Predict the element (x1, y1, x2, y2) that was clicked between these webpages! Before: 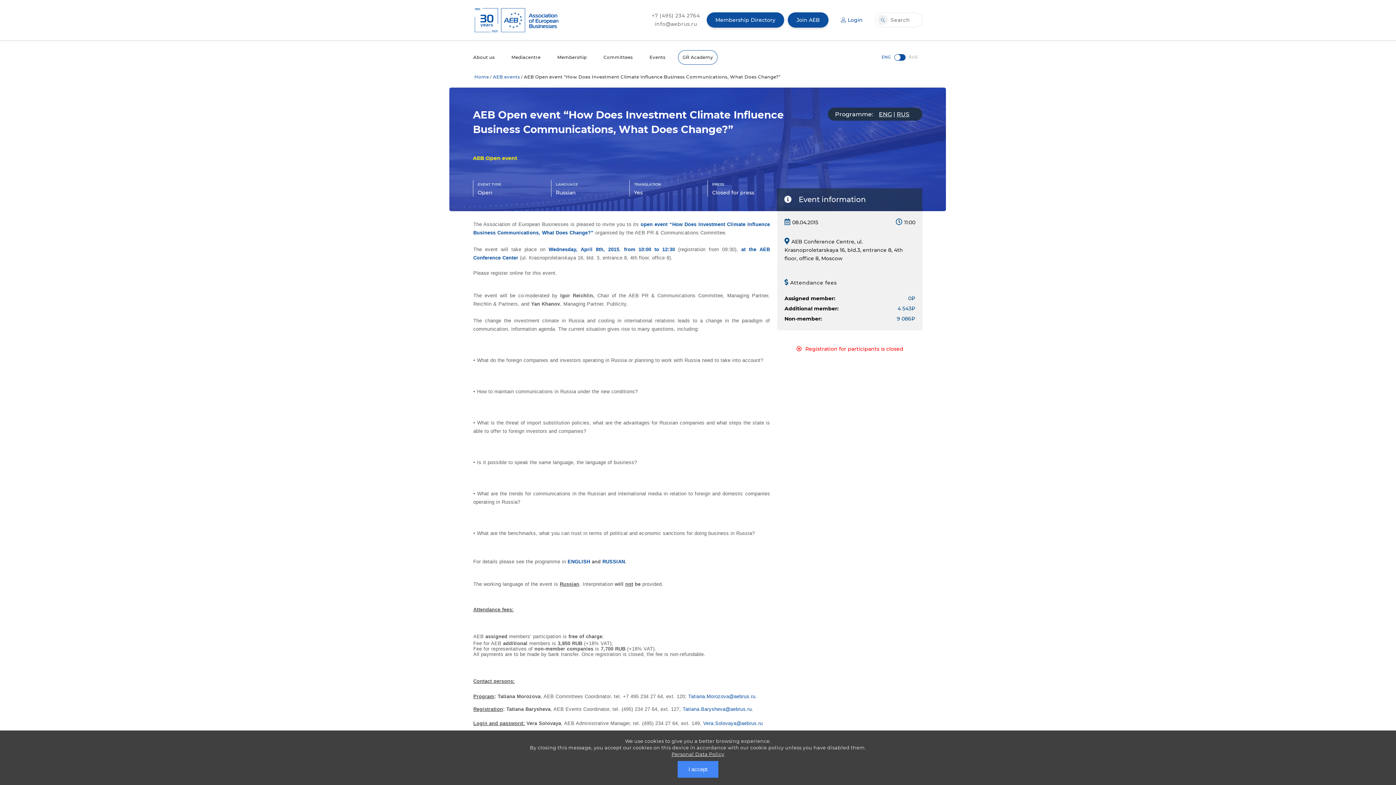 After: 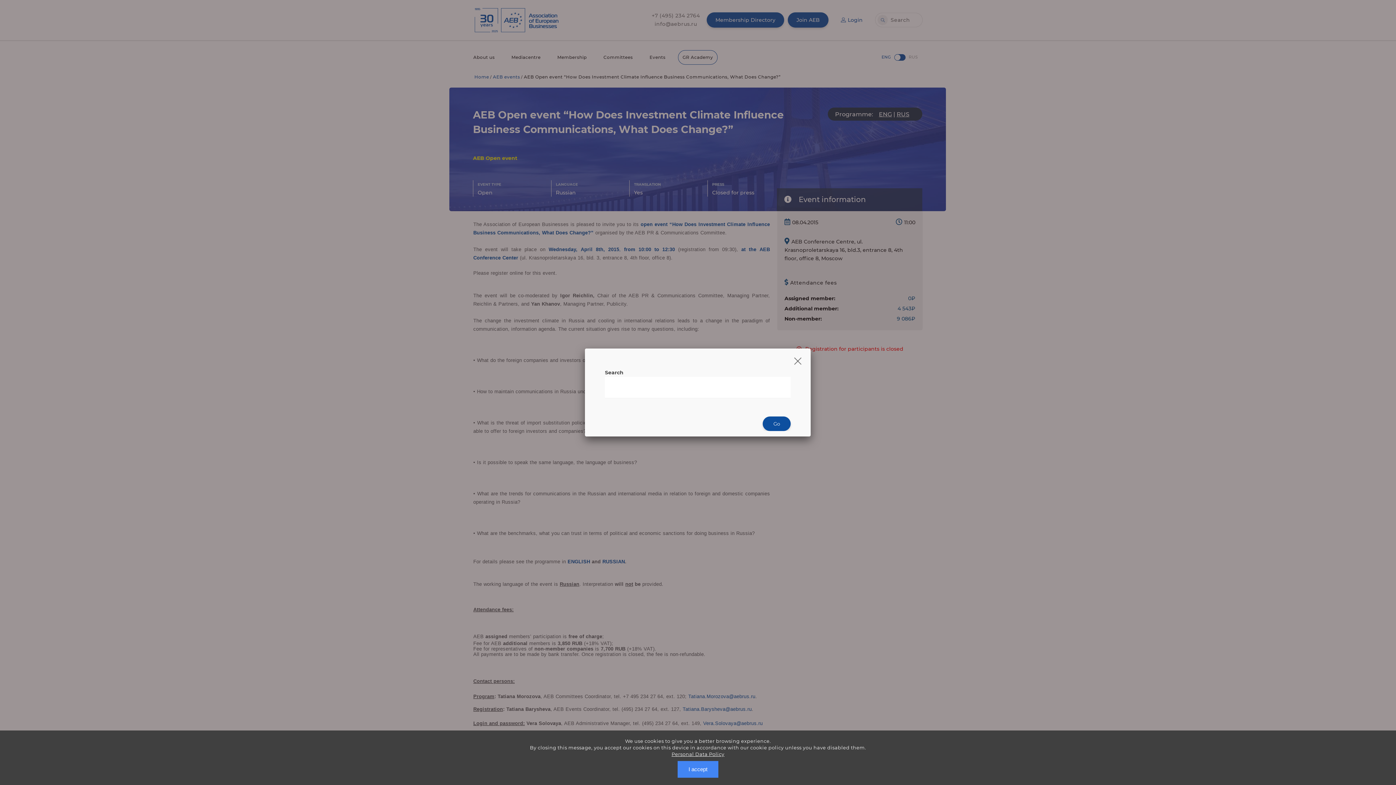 Action: bbox: (877, 15, 888, 25)